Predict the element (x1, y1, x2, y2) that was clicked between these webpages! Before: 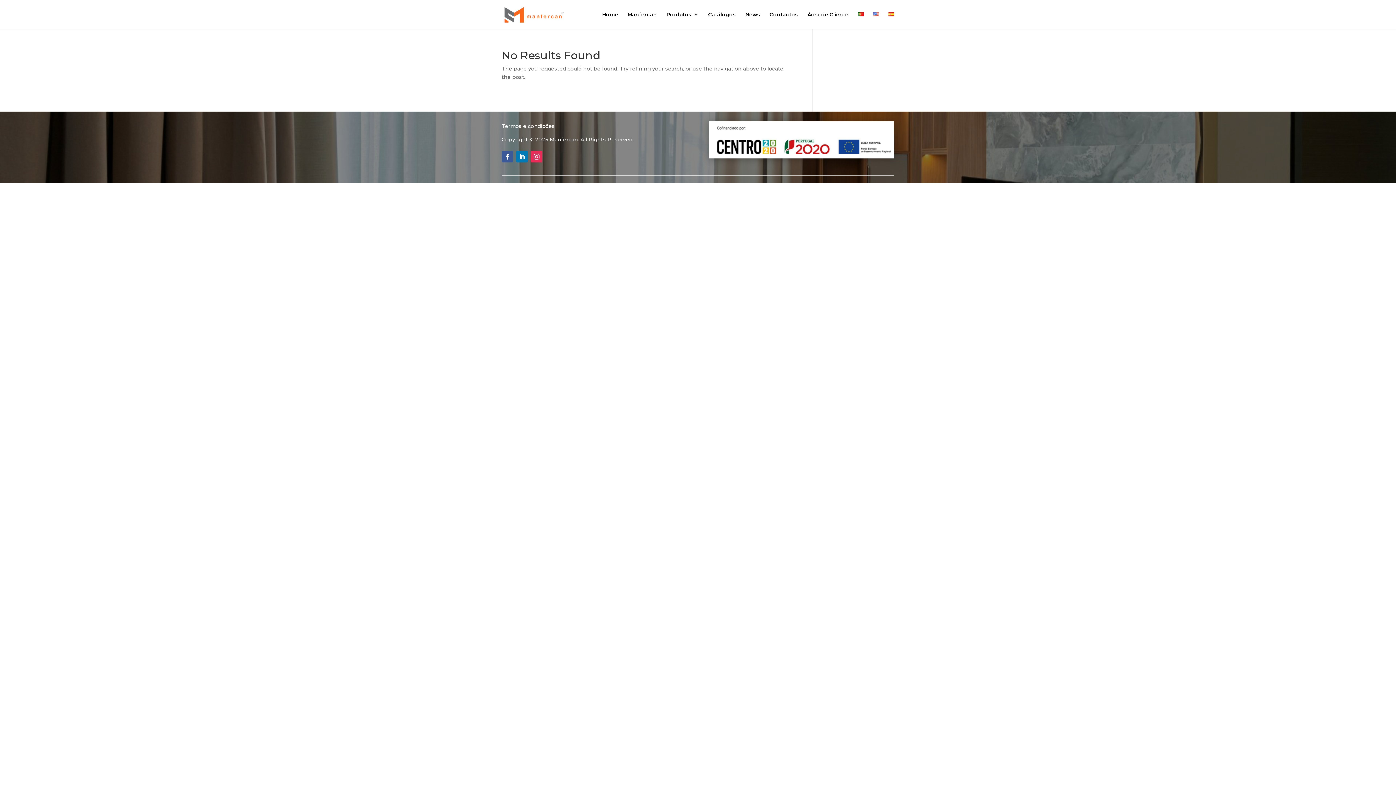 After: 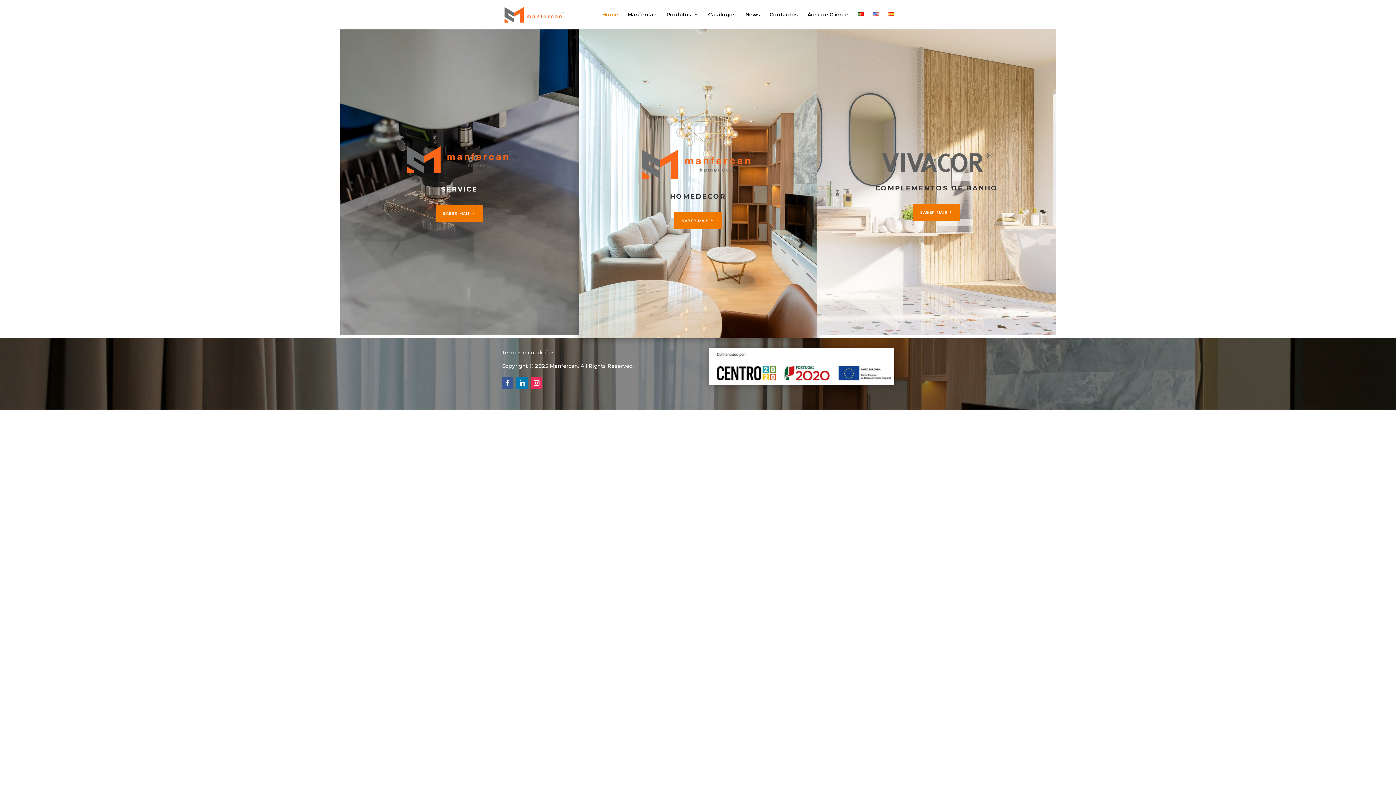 Action: bbox: (503, 10, 566, 17)